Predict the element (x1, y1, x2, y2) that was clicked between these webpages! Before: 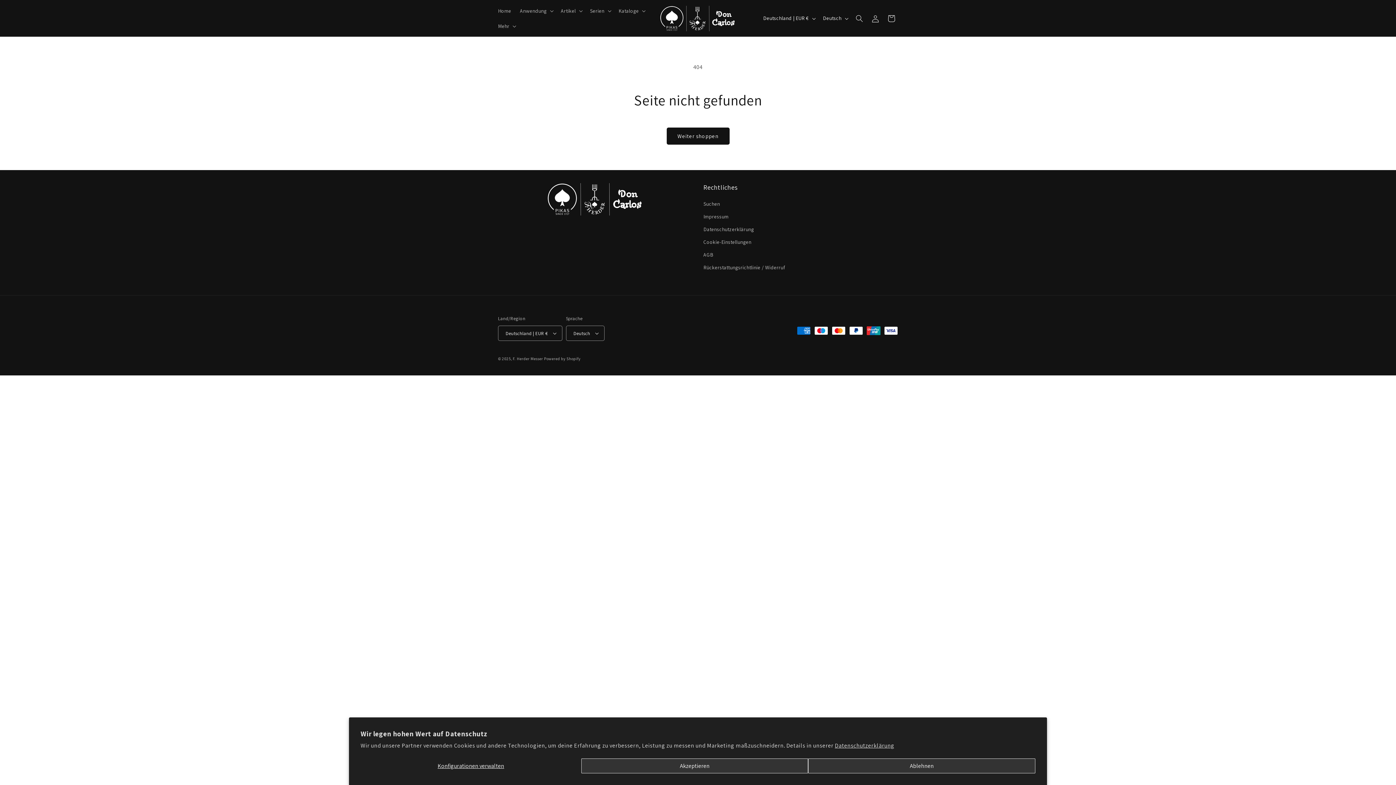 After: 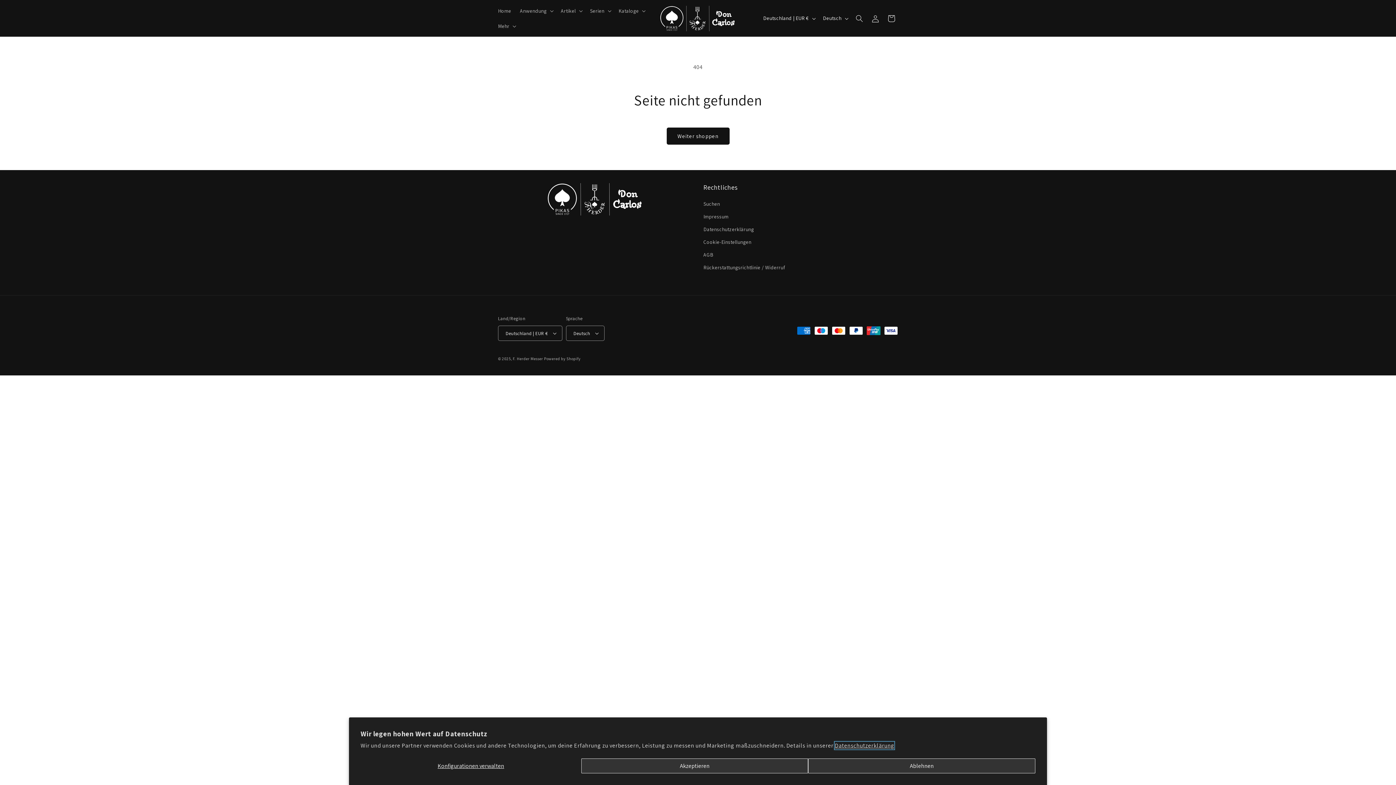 Action: label: Datenschutzerklärung bbox: (835, 742, 894, 749)